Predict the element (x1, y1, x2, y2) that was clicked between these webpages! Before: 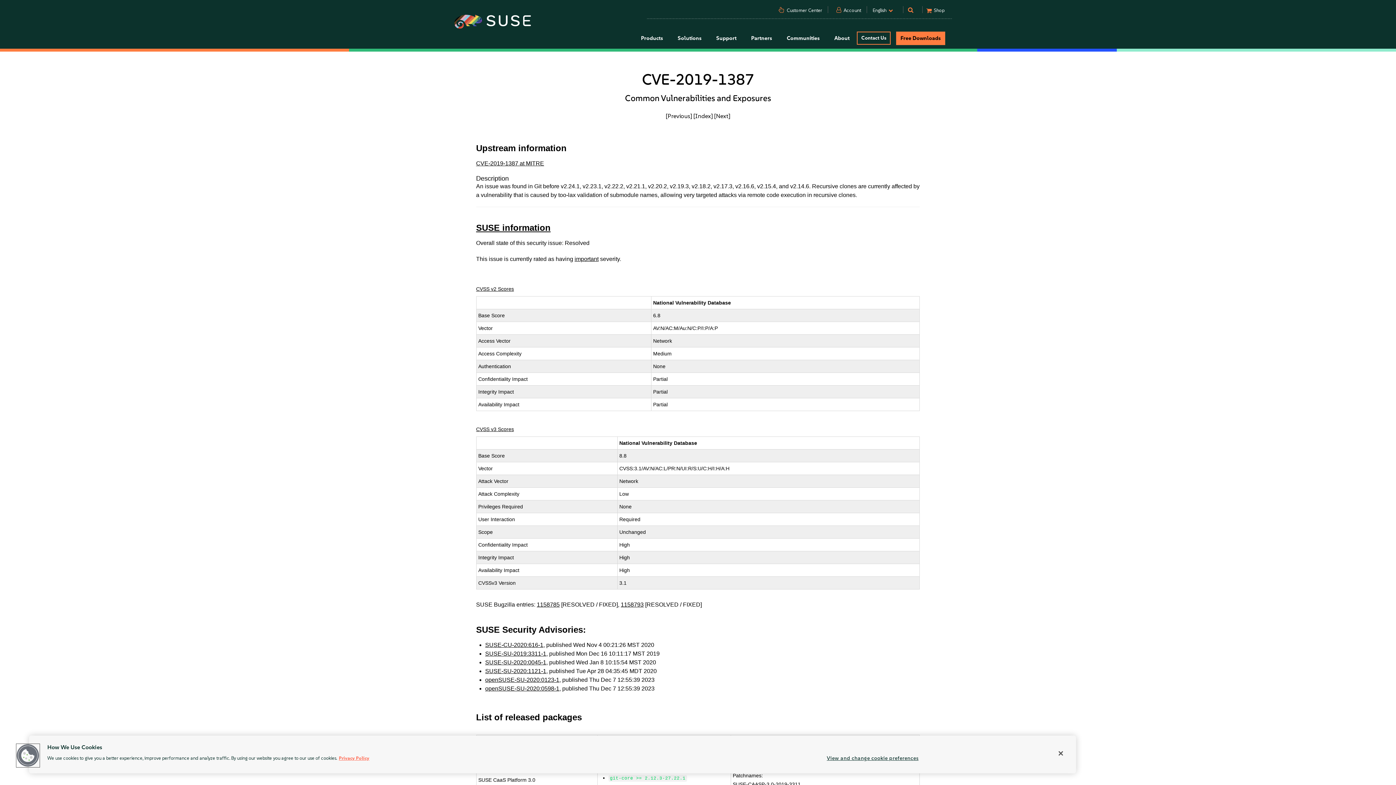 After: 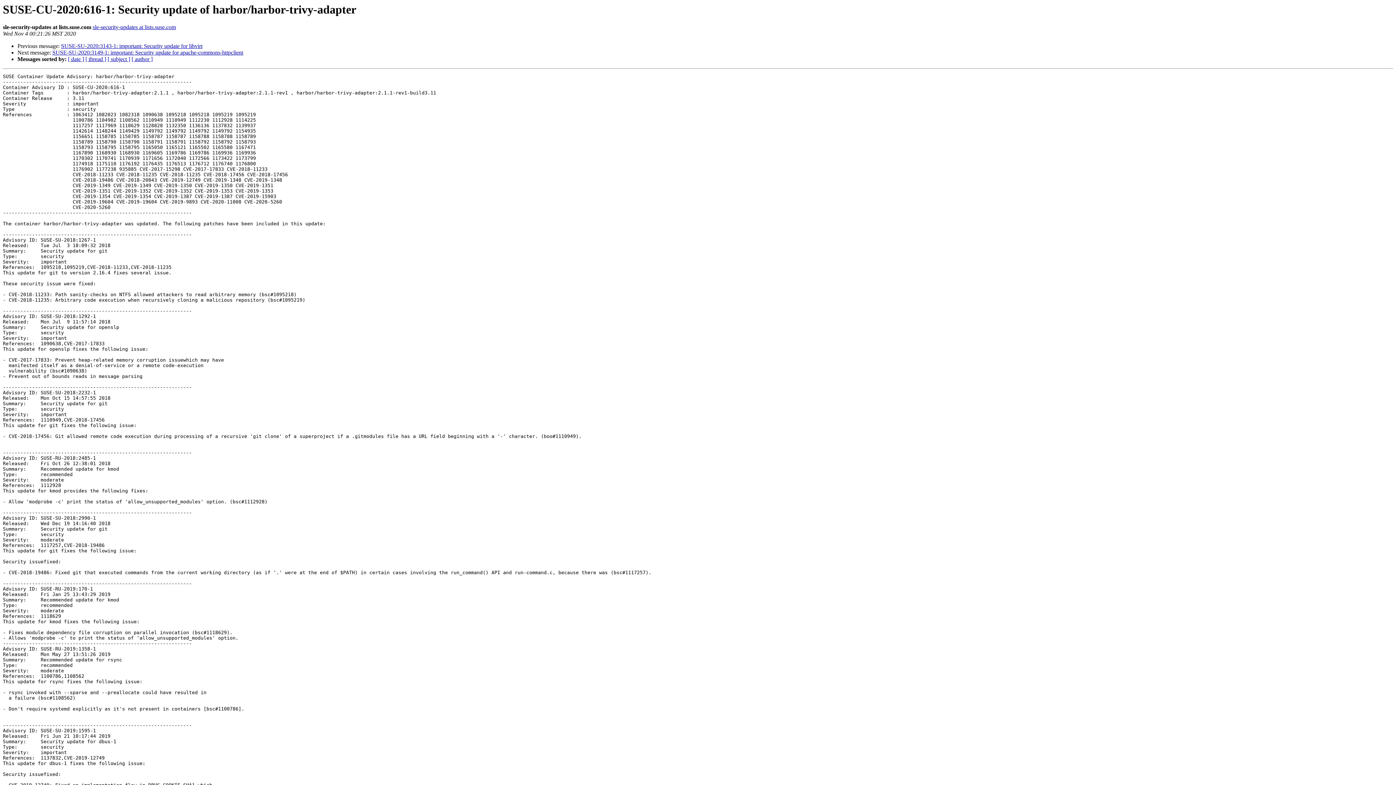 Action: bbox: (485, 642, 543, 648) label: SUSE-CU-2020:616-1